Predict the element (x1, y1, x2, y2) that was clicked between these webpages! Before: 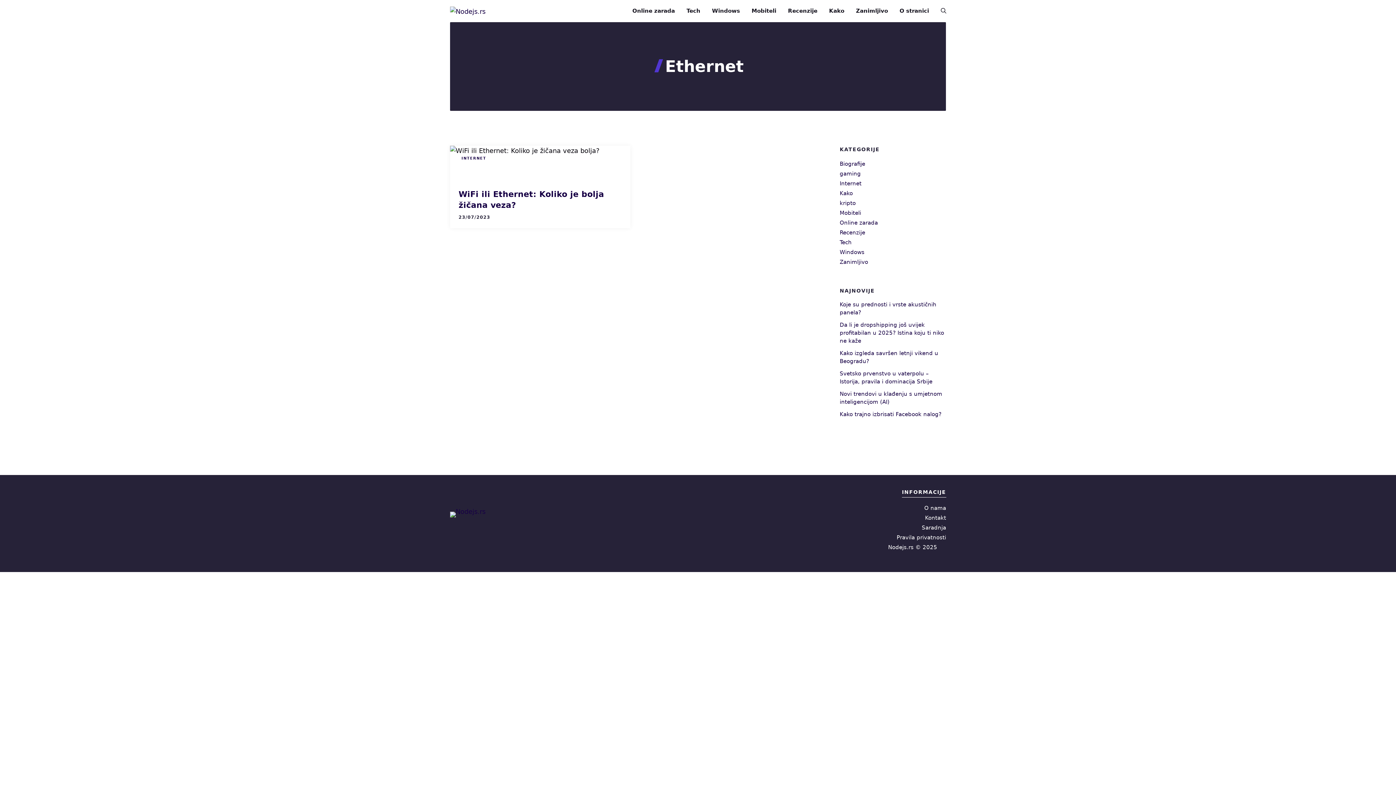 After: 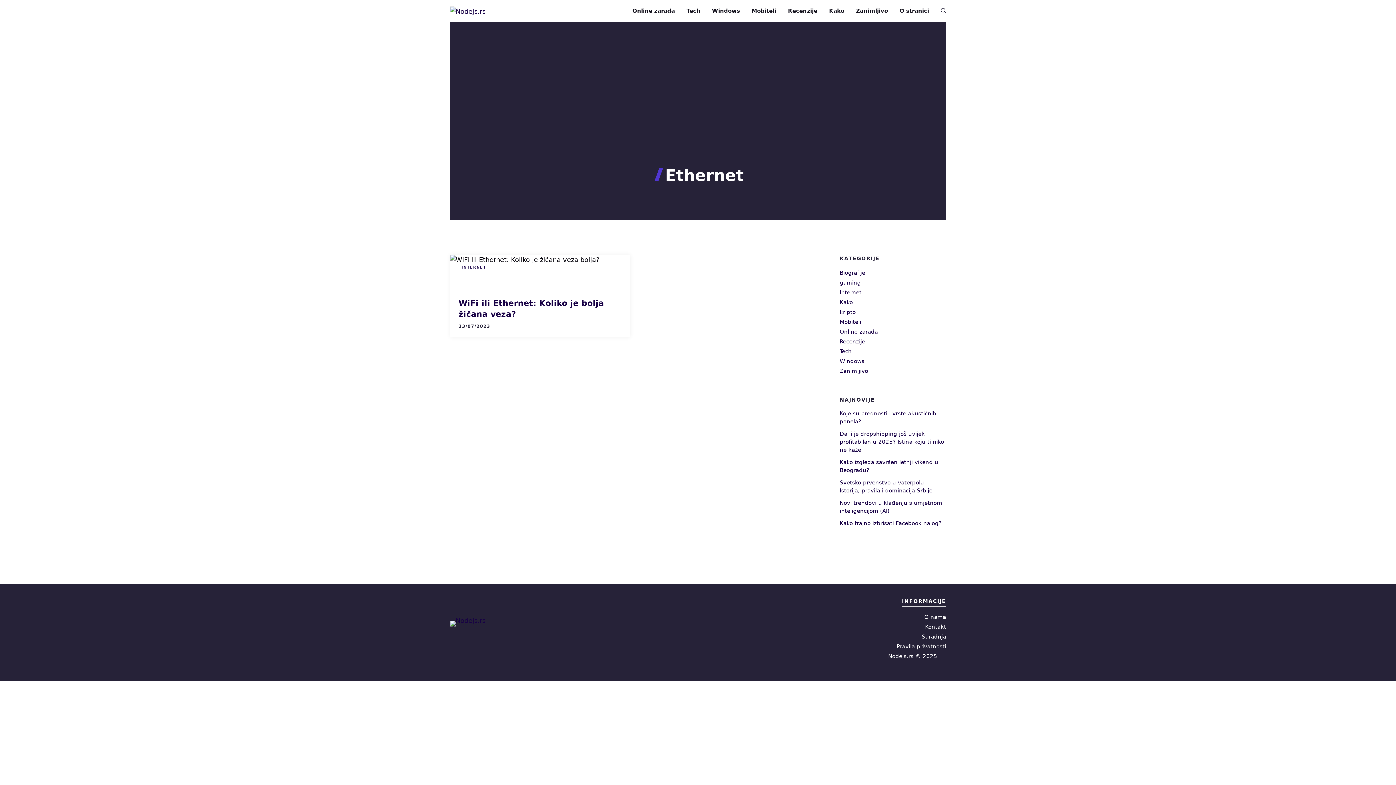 Action: label: Open search bbox: (935, 3, 946, 18)